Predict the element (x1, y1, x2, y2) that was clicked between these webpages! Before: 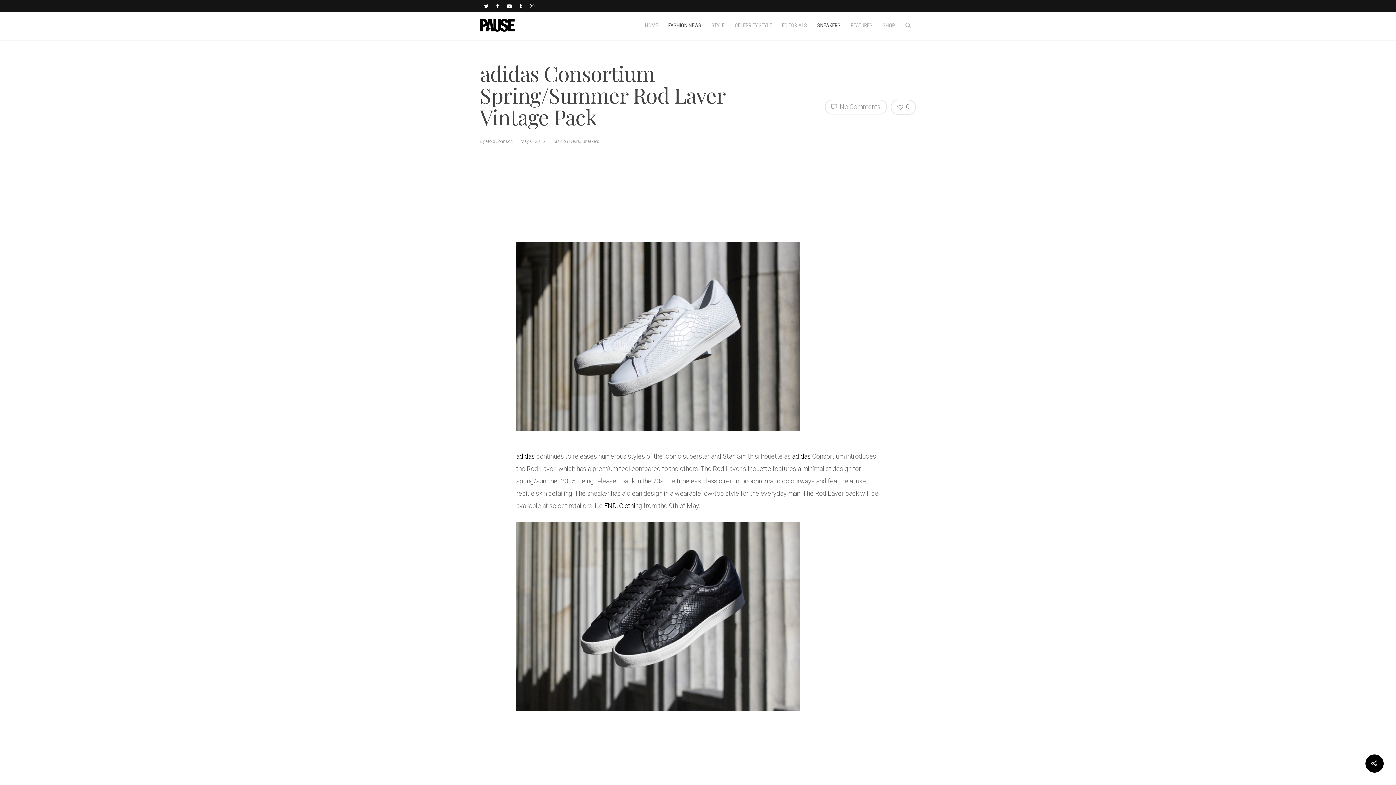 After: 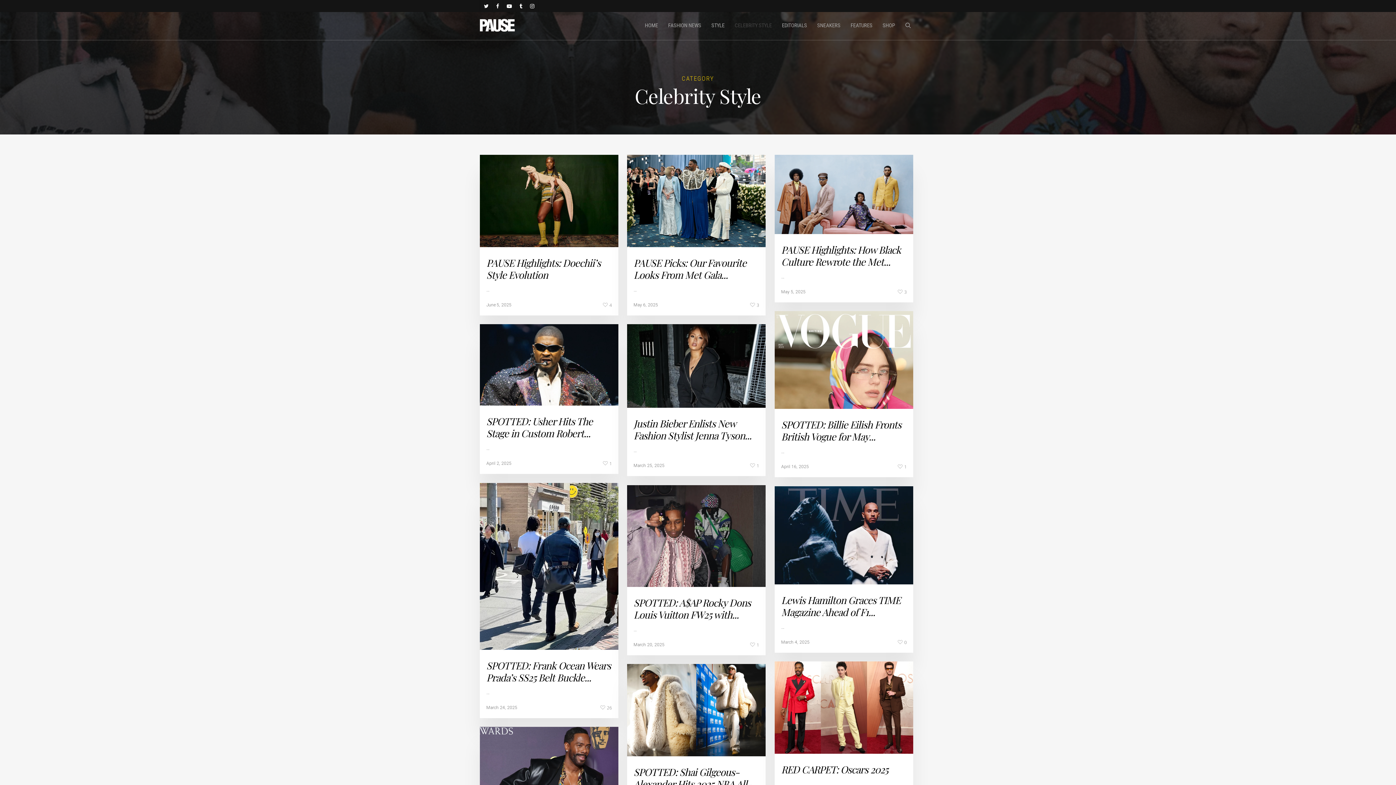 Action: label: CELEBRITY STYLE bbox: (729, 10, 777, 39)